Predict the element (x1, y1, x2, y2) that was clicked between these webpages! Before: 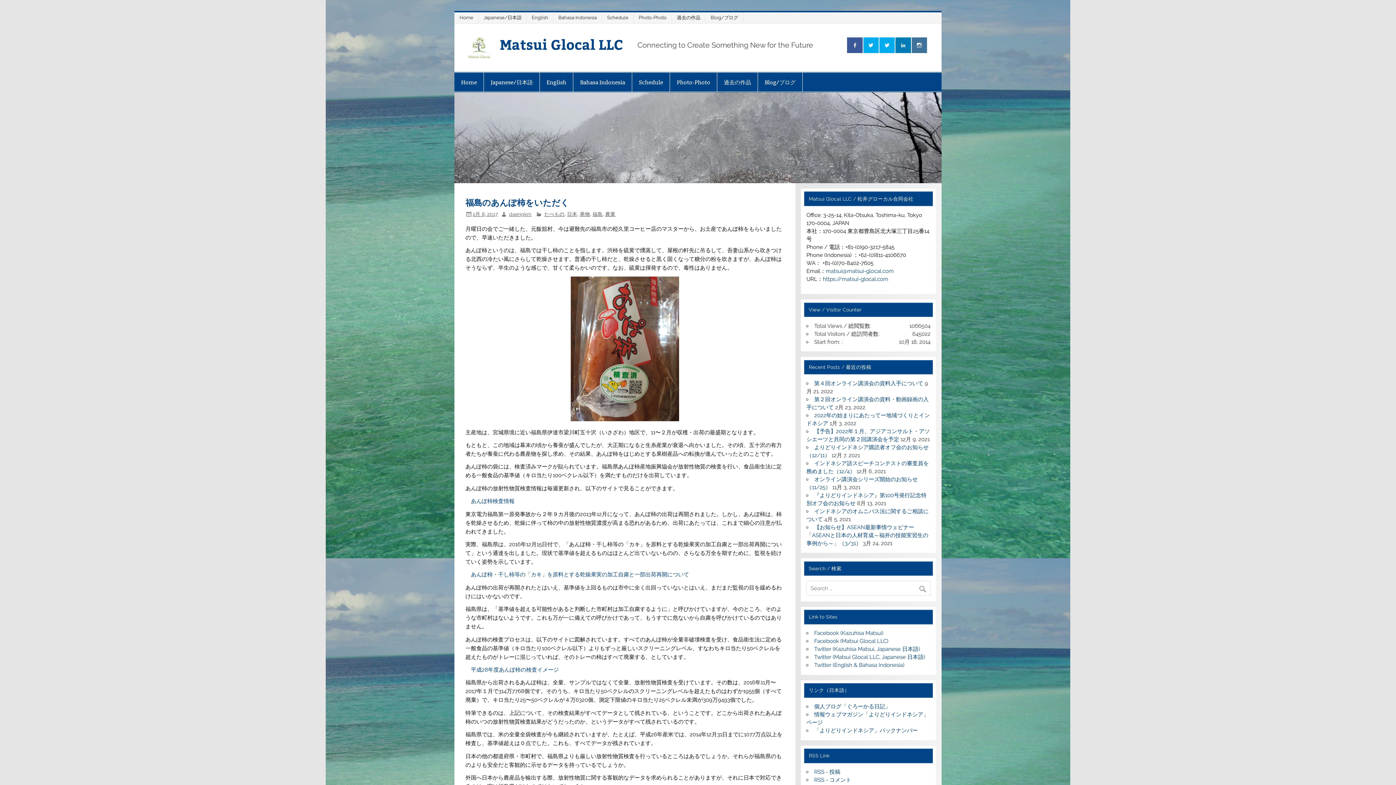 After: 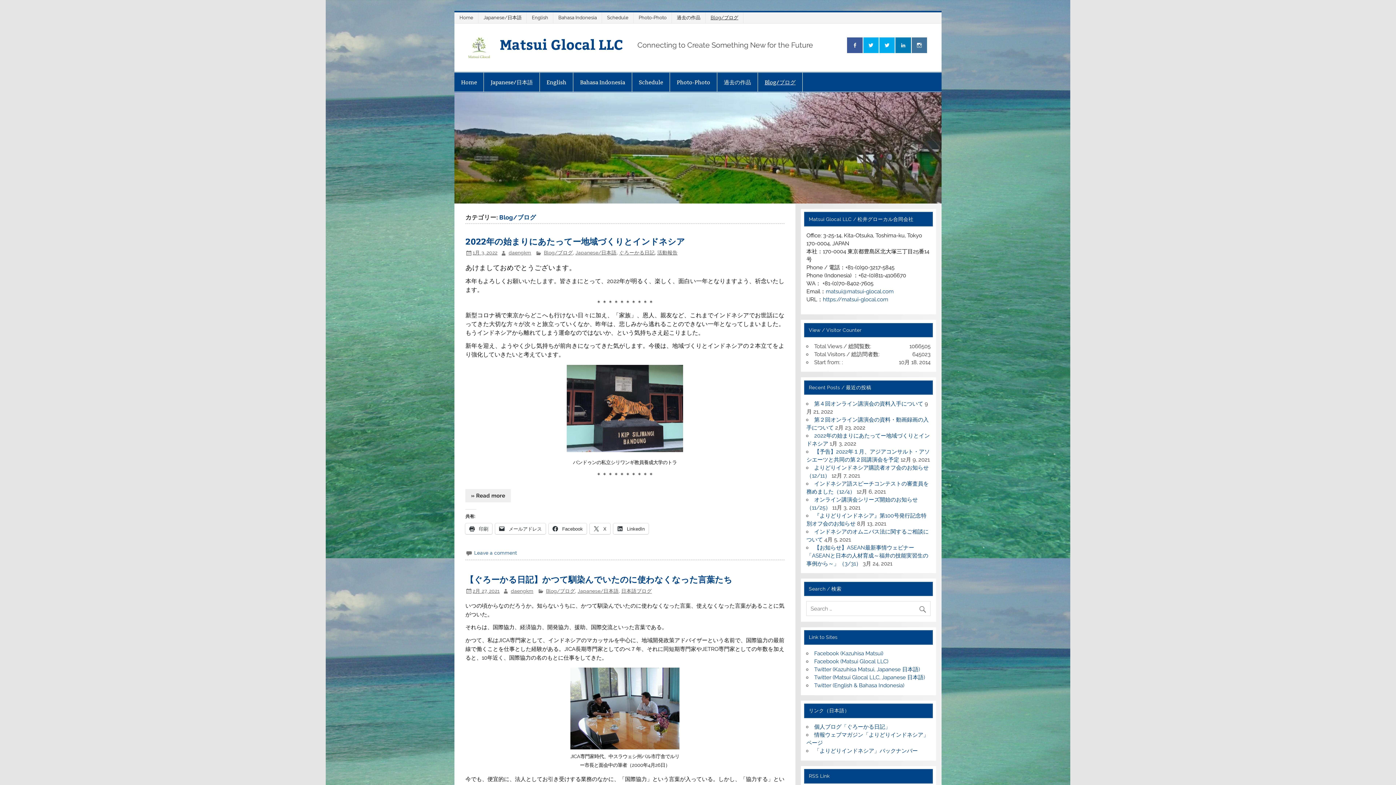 Action: bbox: (758, 72, 802, 91) label: Blog/ブログ